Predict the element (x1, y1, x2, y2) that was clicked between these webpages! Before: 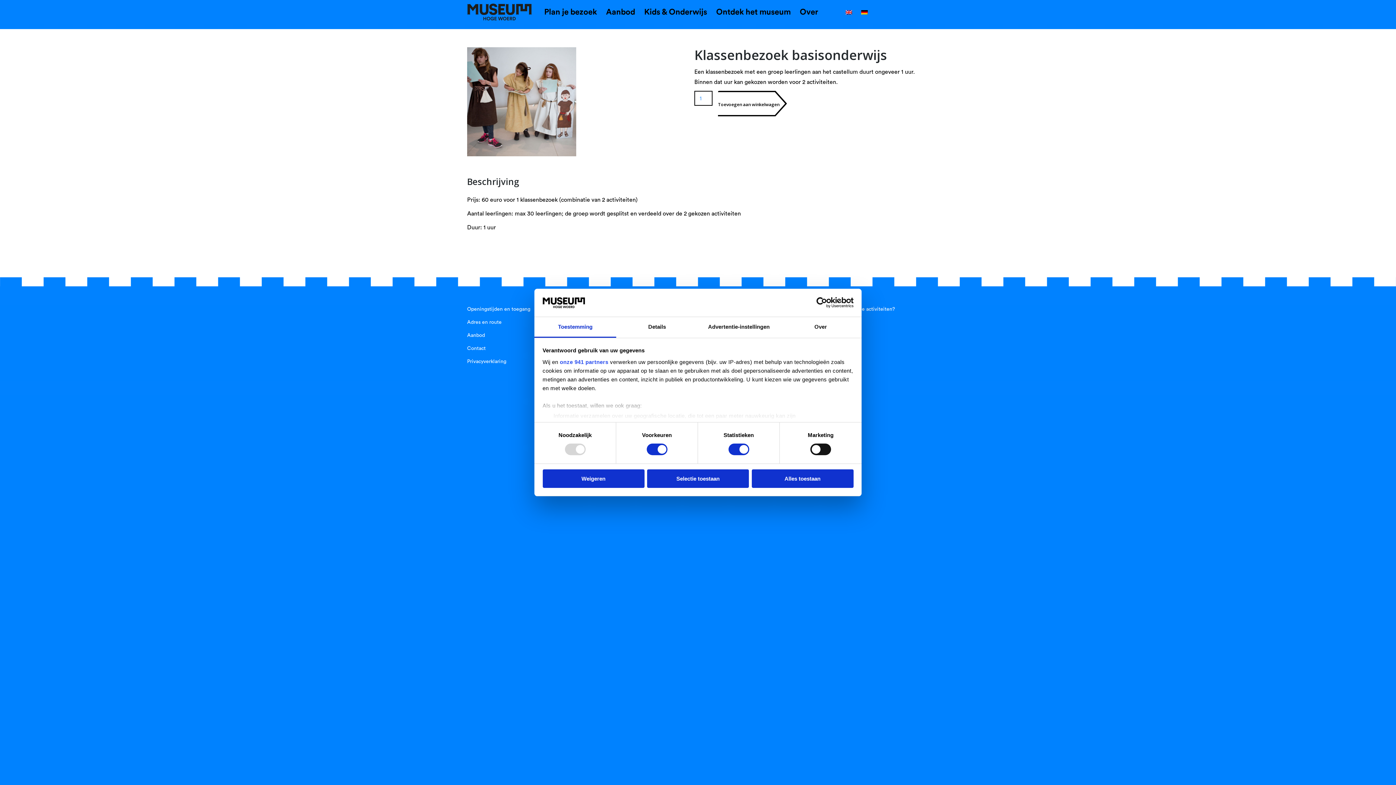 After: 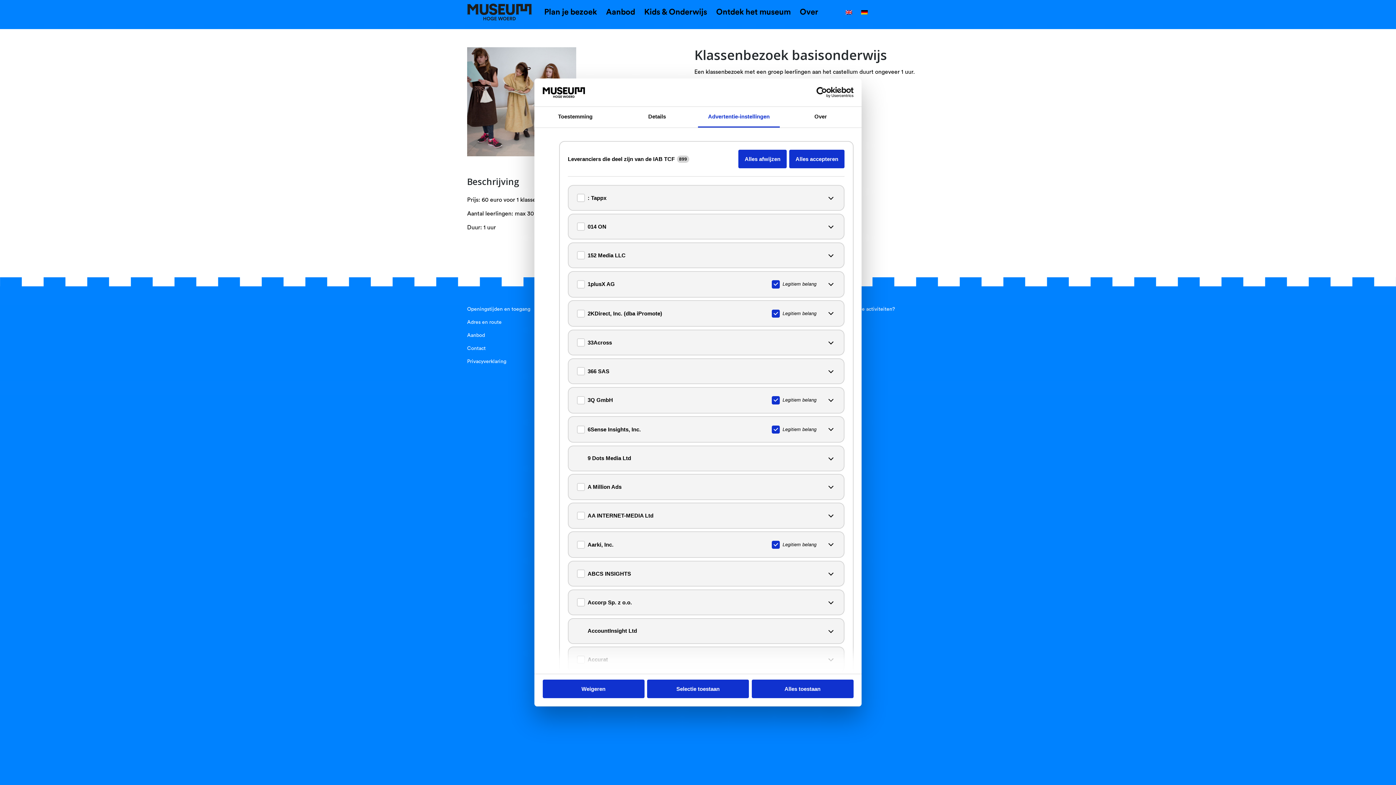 Action: label: onze 941 partners bbox: (560, 359, 608, 365)